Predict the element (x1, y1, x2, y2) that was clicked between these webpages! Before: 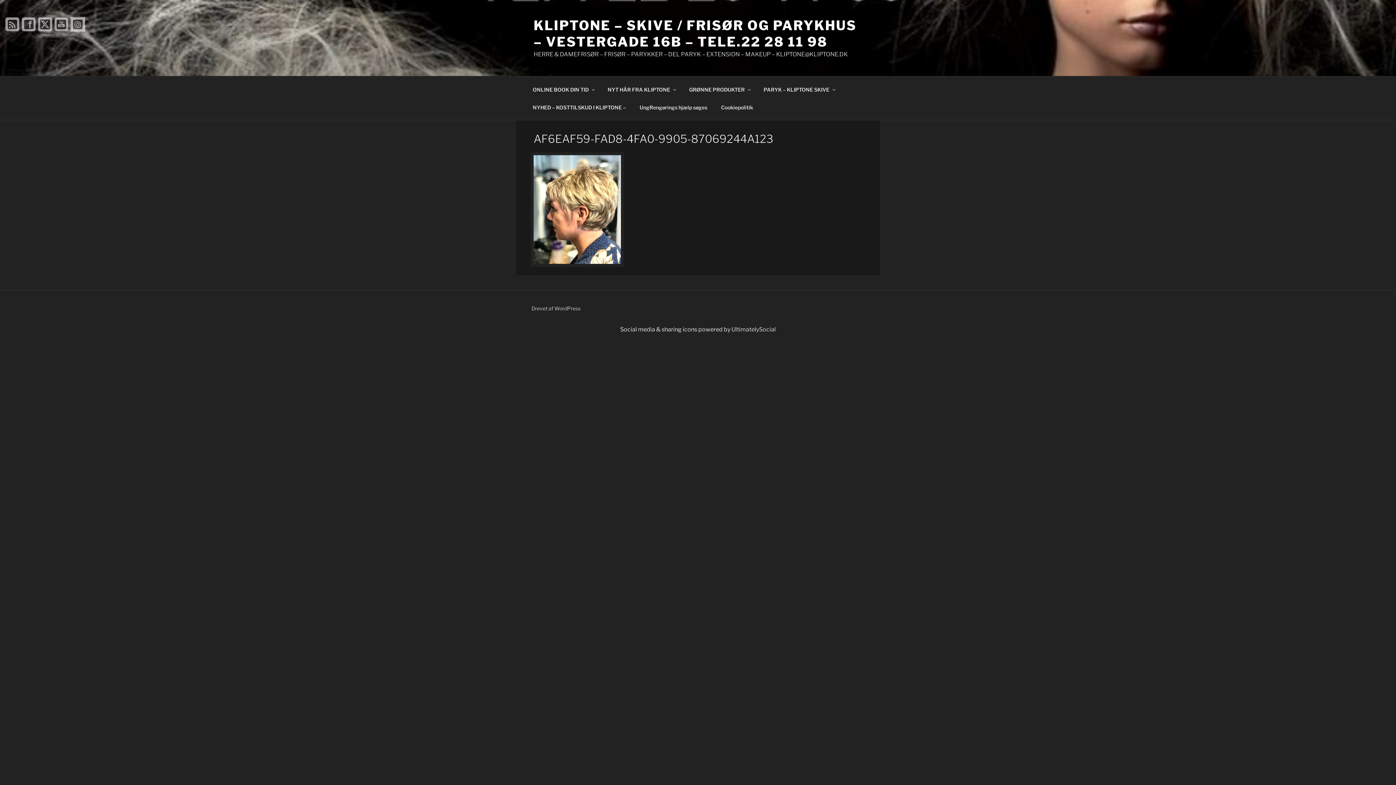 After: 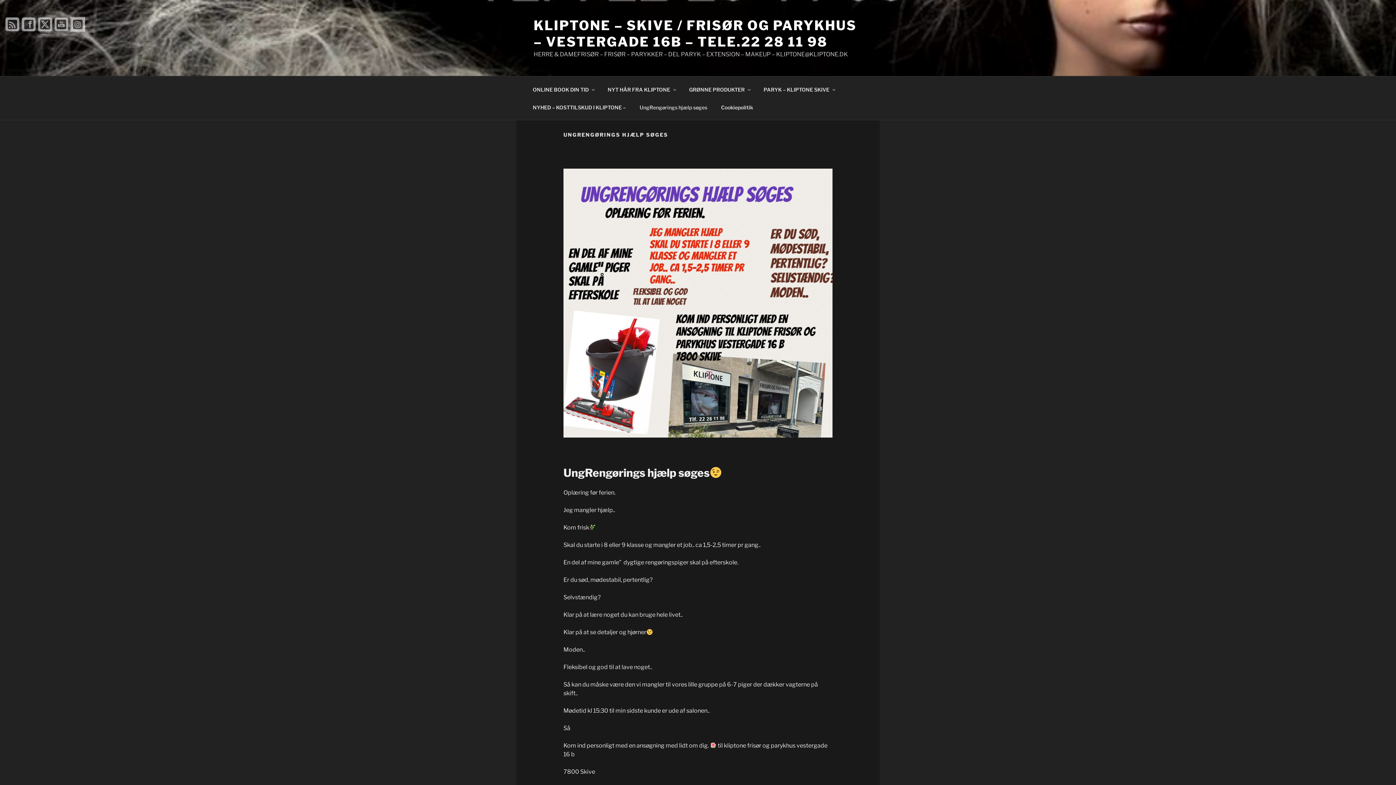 Action: bbox: (633, 98, 713, 116) label: UngRengørings hjælp søges